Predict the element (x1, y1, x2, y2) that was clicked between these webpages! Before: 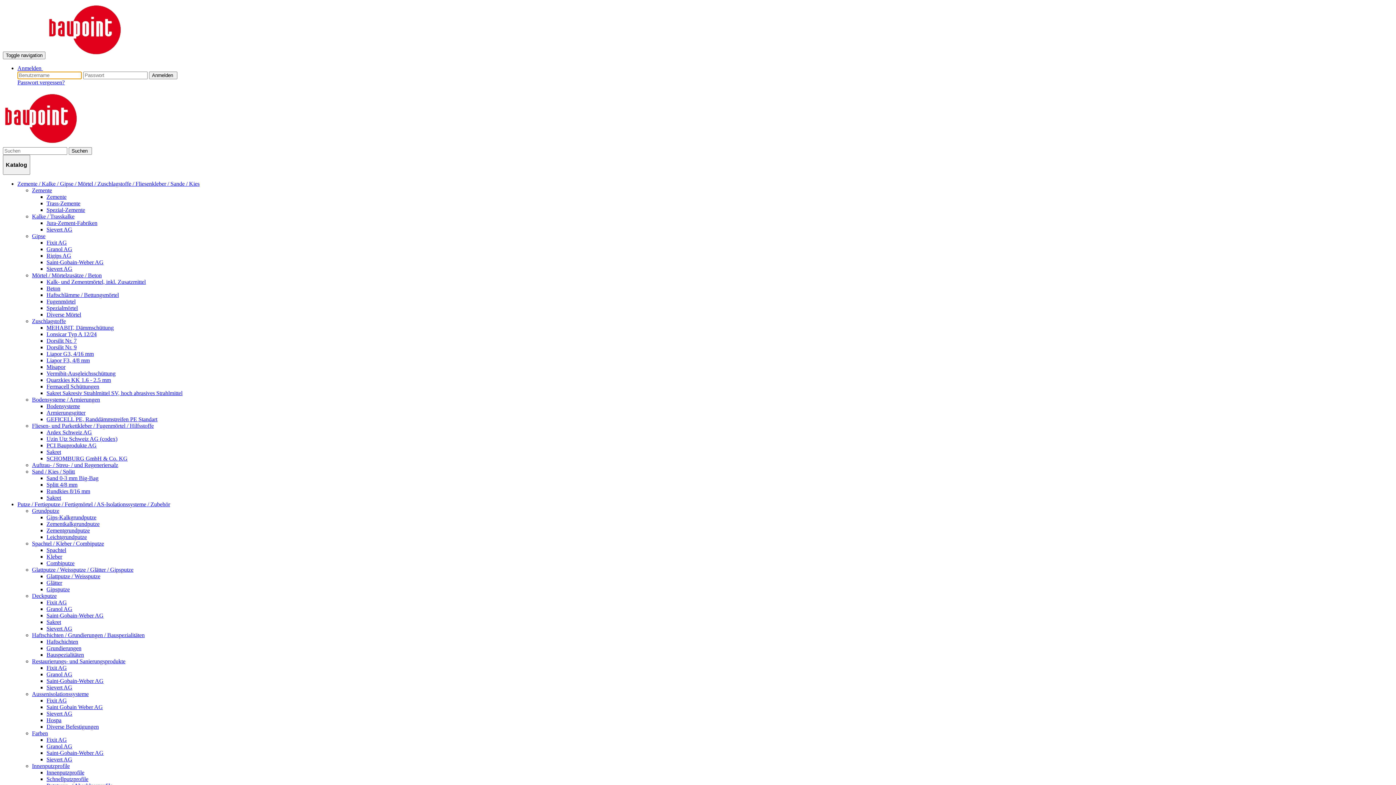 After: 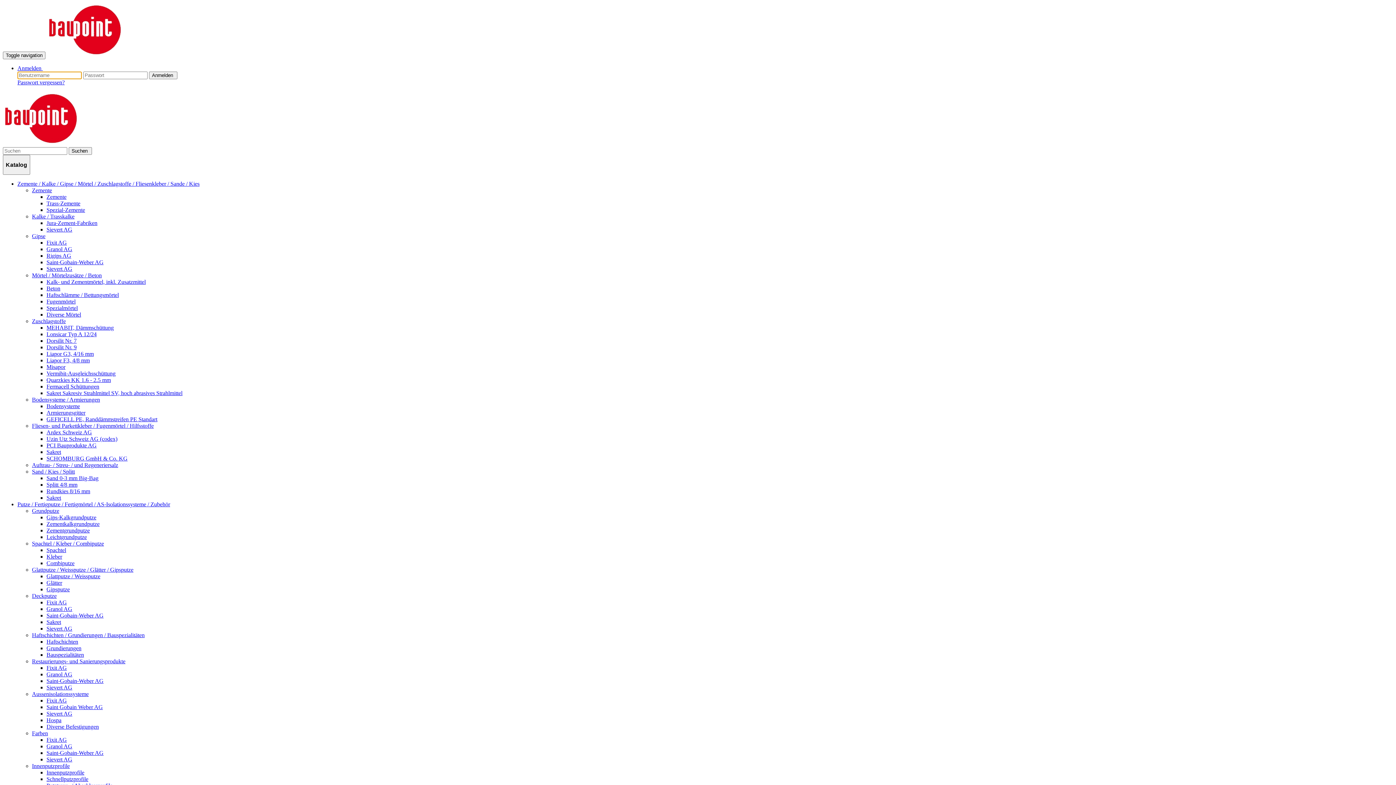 Action: label: Granol AG bbox: (46, 606, 72, 612)